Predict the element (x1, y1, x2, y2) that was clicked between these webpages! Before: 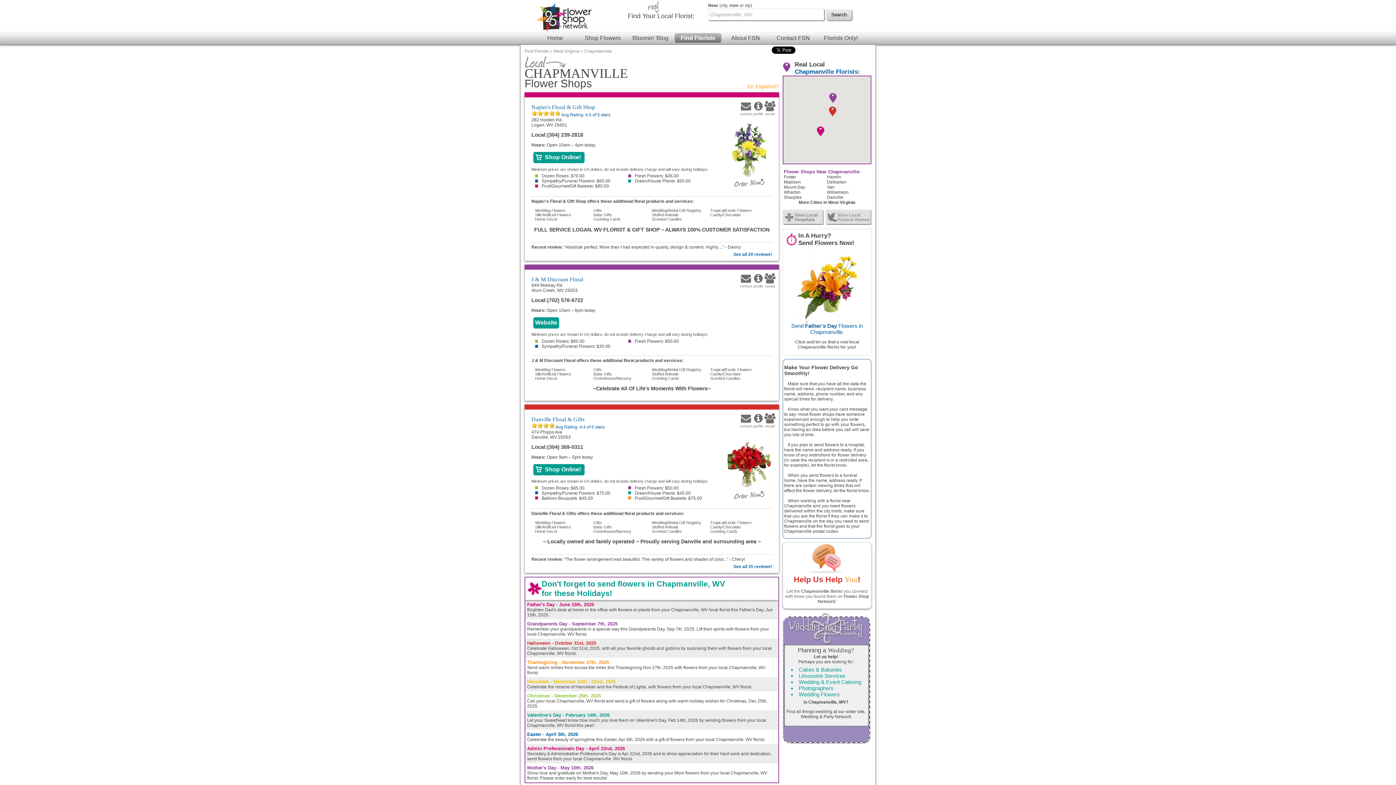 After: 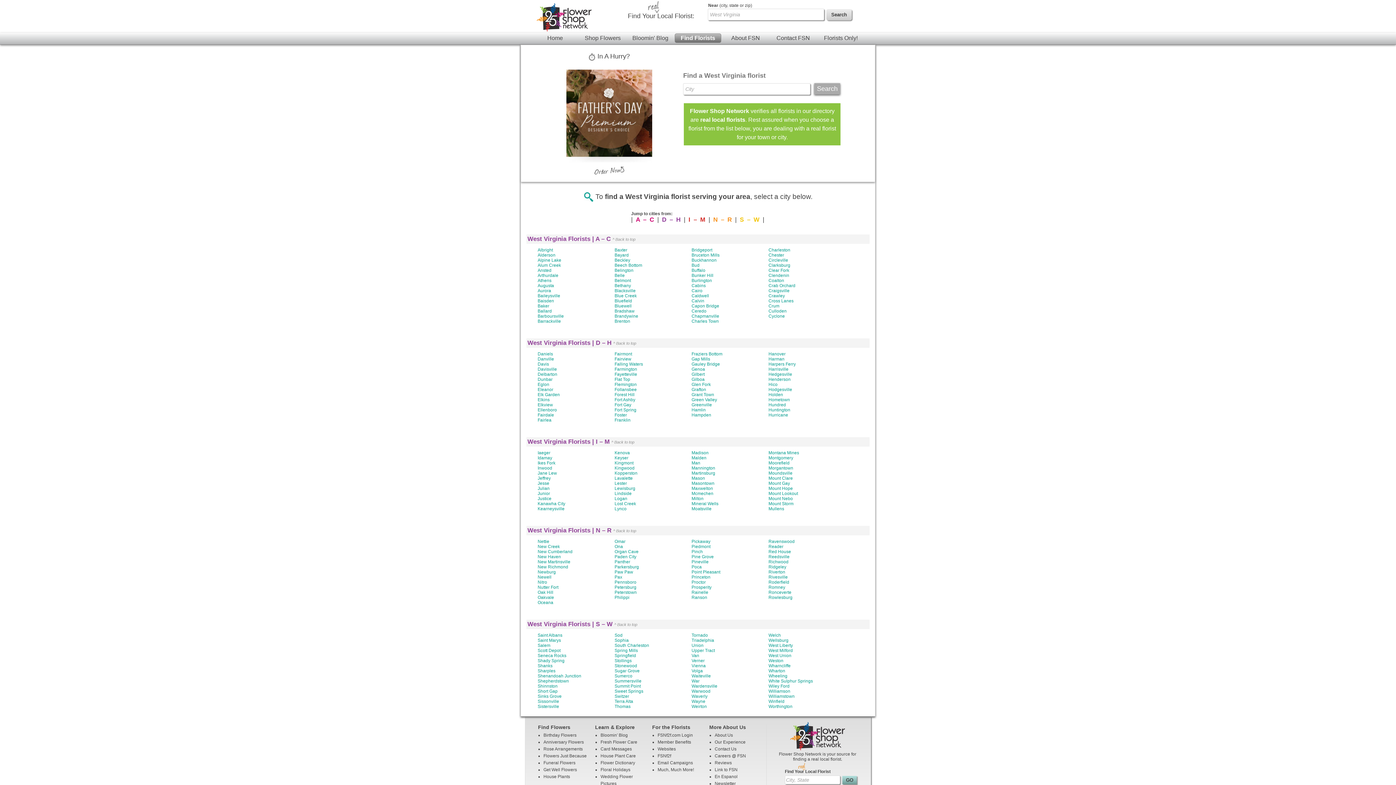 Action: label: More Cities in West Virginia bbox: (784, 199, 870, 205)